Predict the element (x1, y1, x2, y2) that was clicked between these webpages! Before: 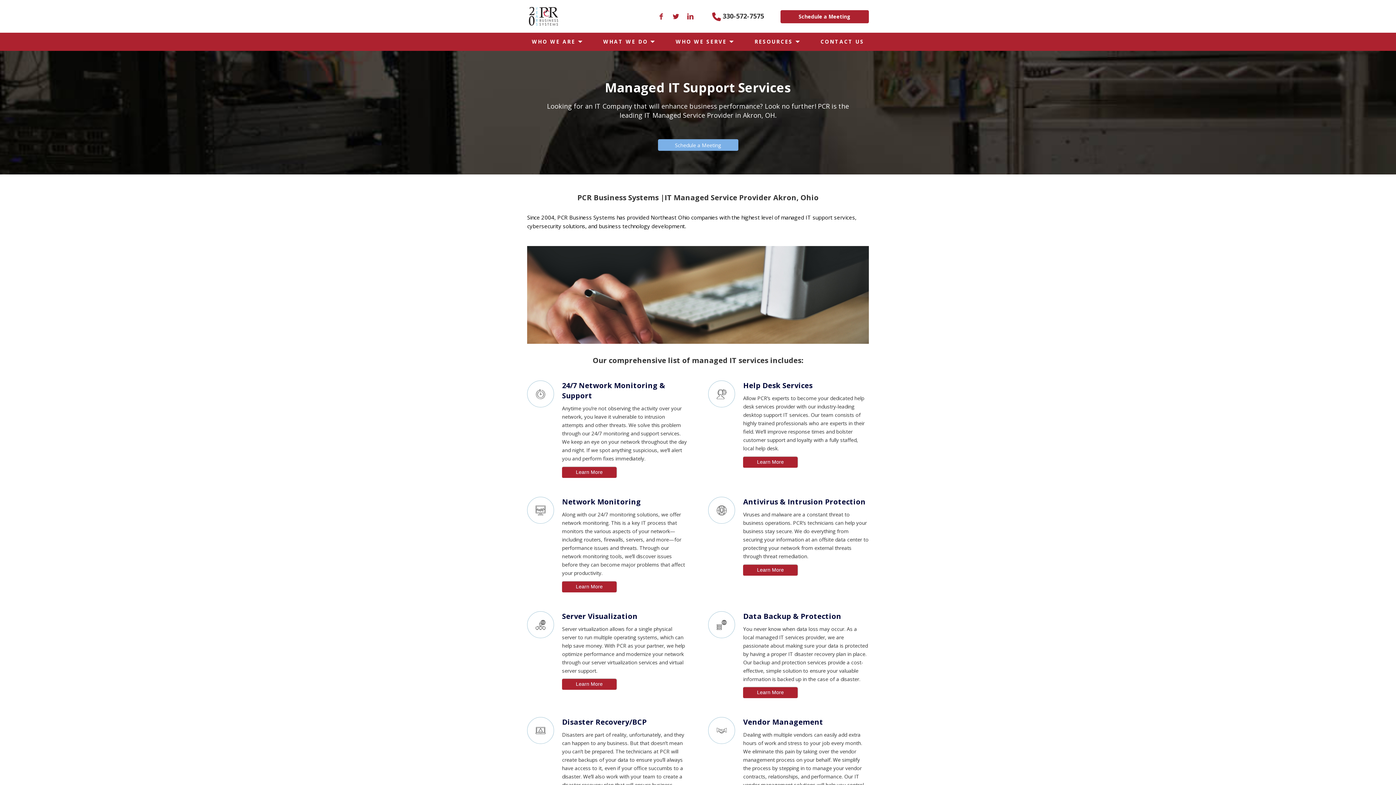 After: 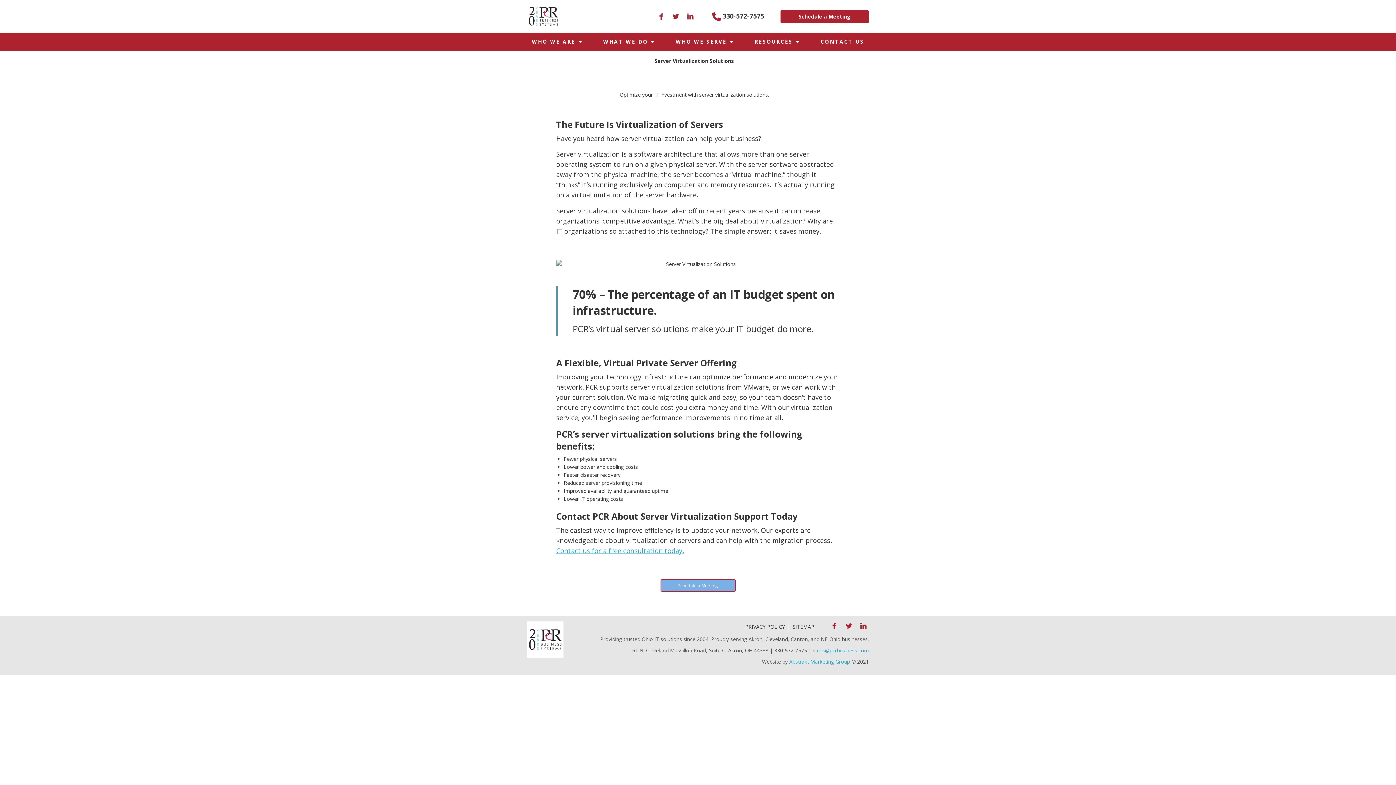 Action: label: Learn More bbox: (562, 679, 616, 690)